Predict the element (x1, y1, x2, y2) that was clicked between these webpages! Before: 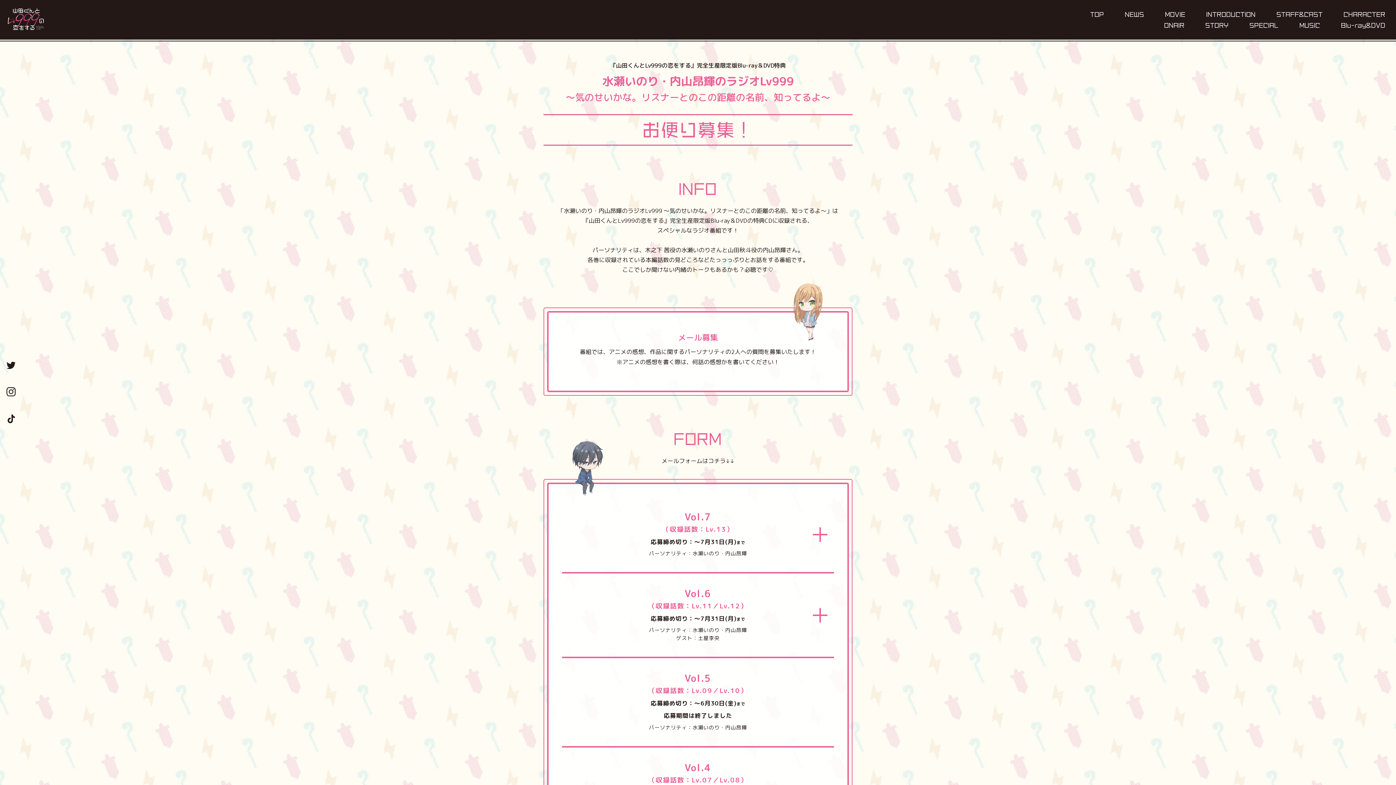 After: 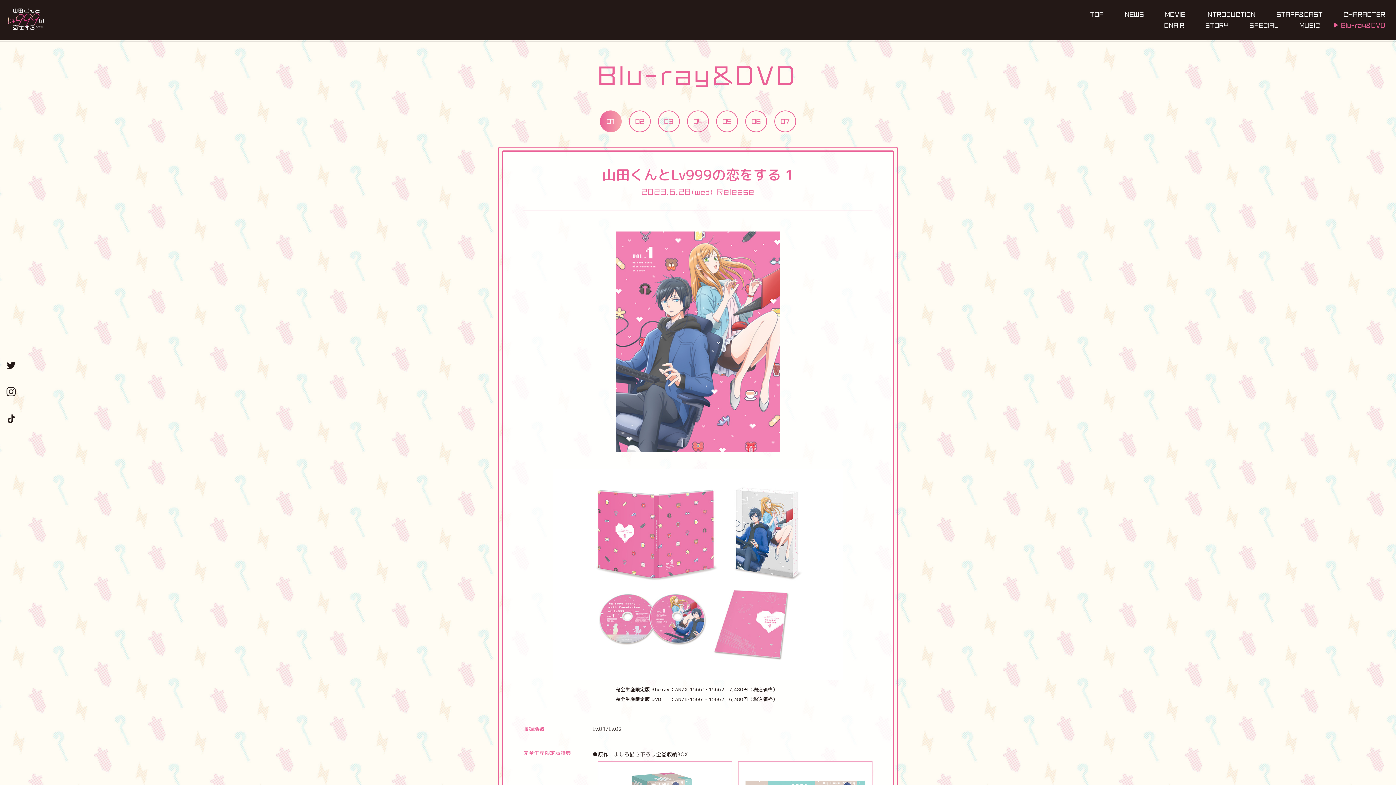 Action: bbox: (1341, 22, 1385, 27) label: Blu-ray&DVD